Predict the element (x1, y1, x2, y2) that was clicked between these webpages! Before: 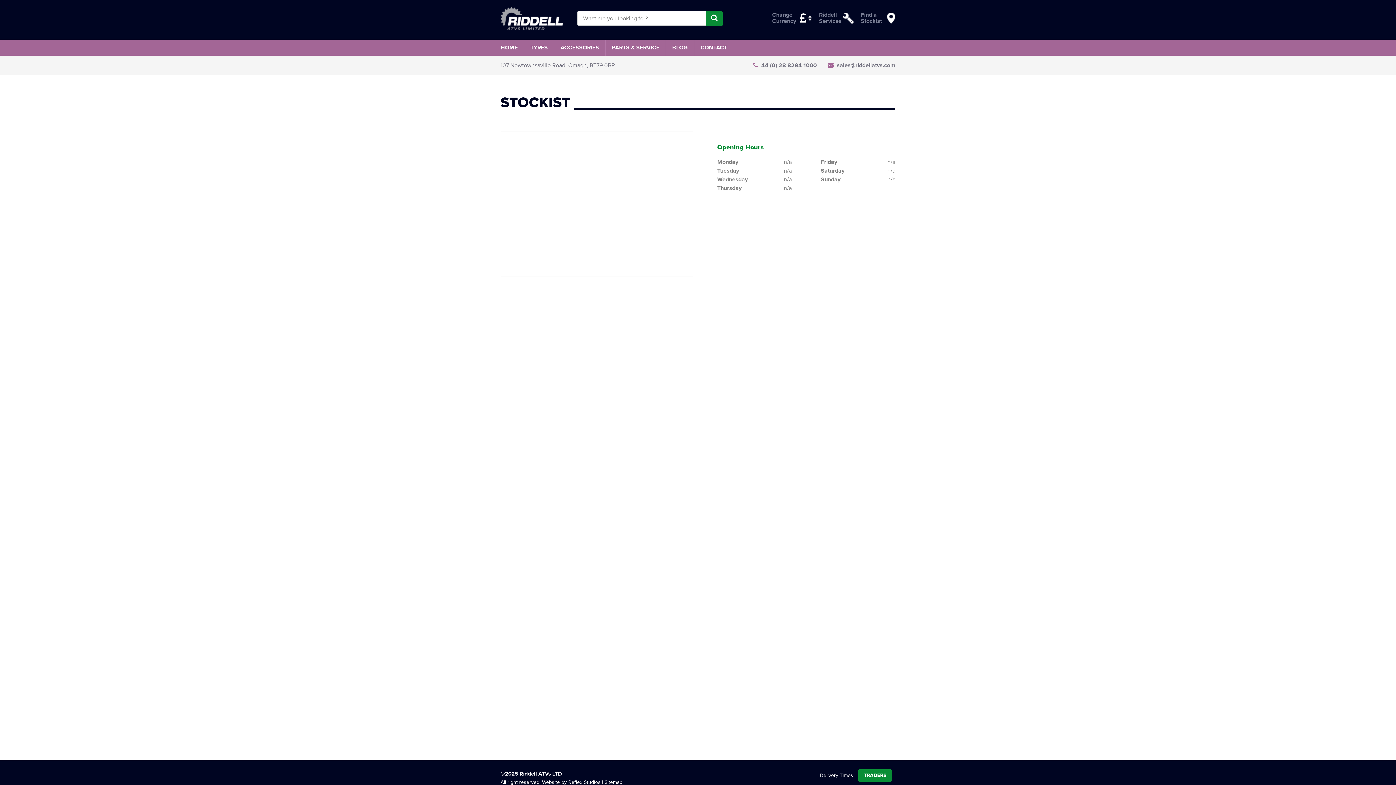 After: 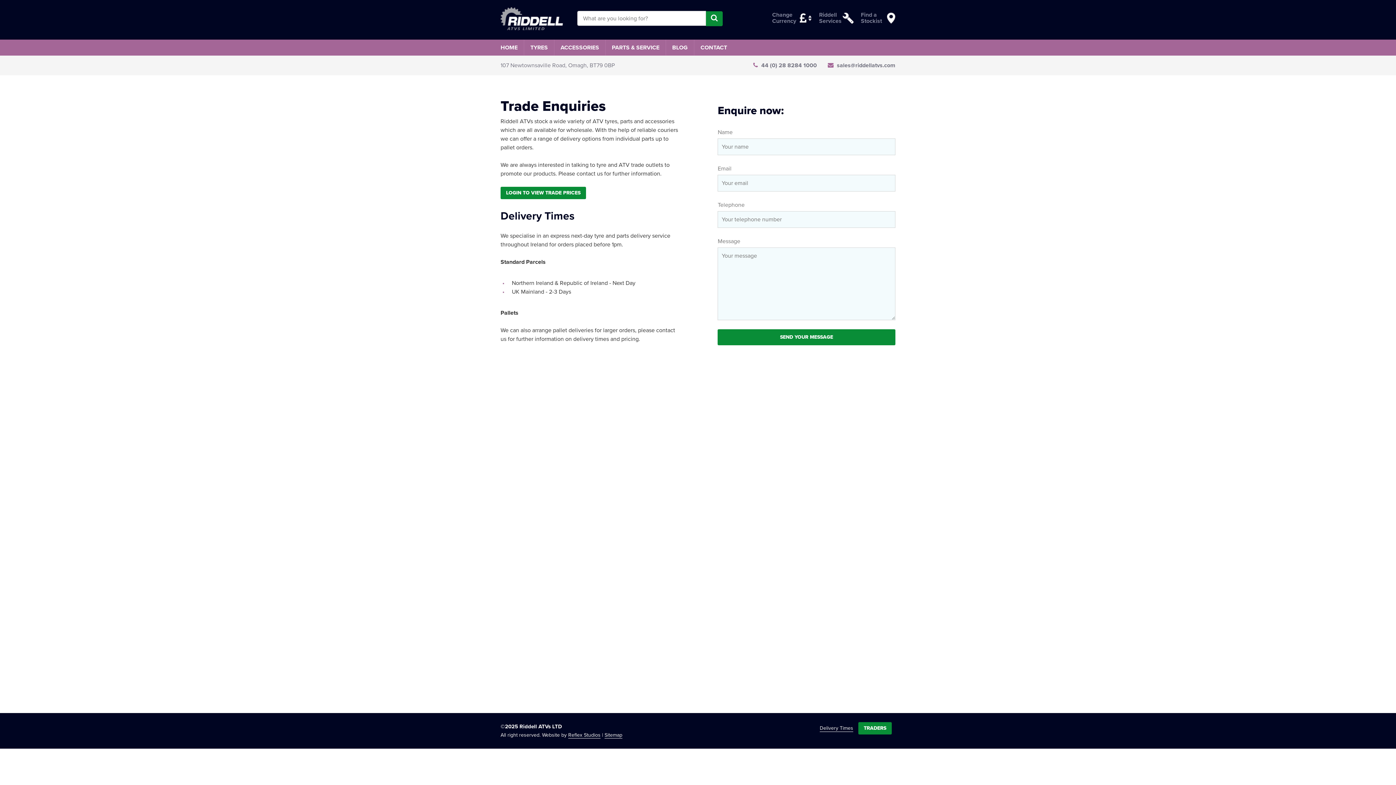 Action: bbox: (858, 769, 892, 782) label: TRADERS